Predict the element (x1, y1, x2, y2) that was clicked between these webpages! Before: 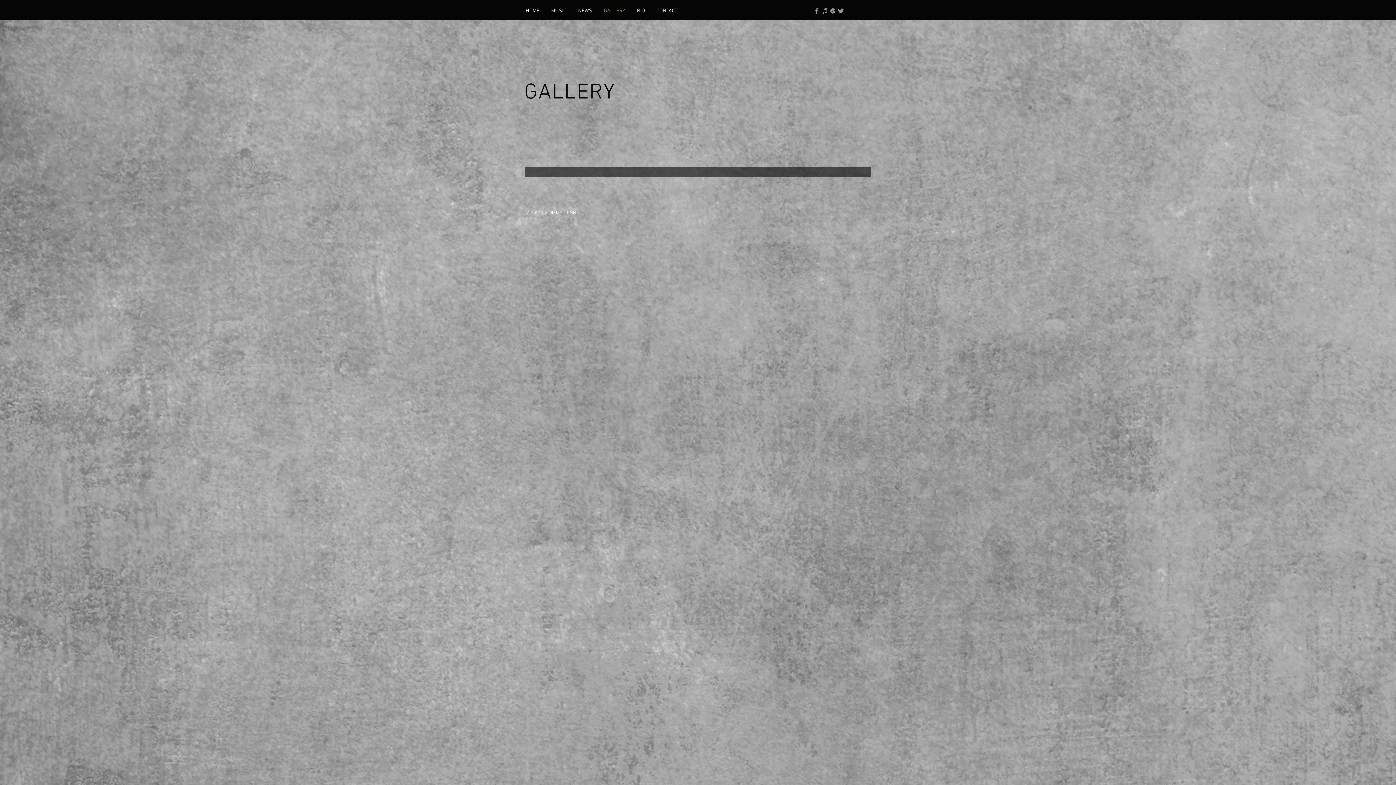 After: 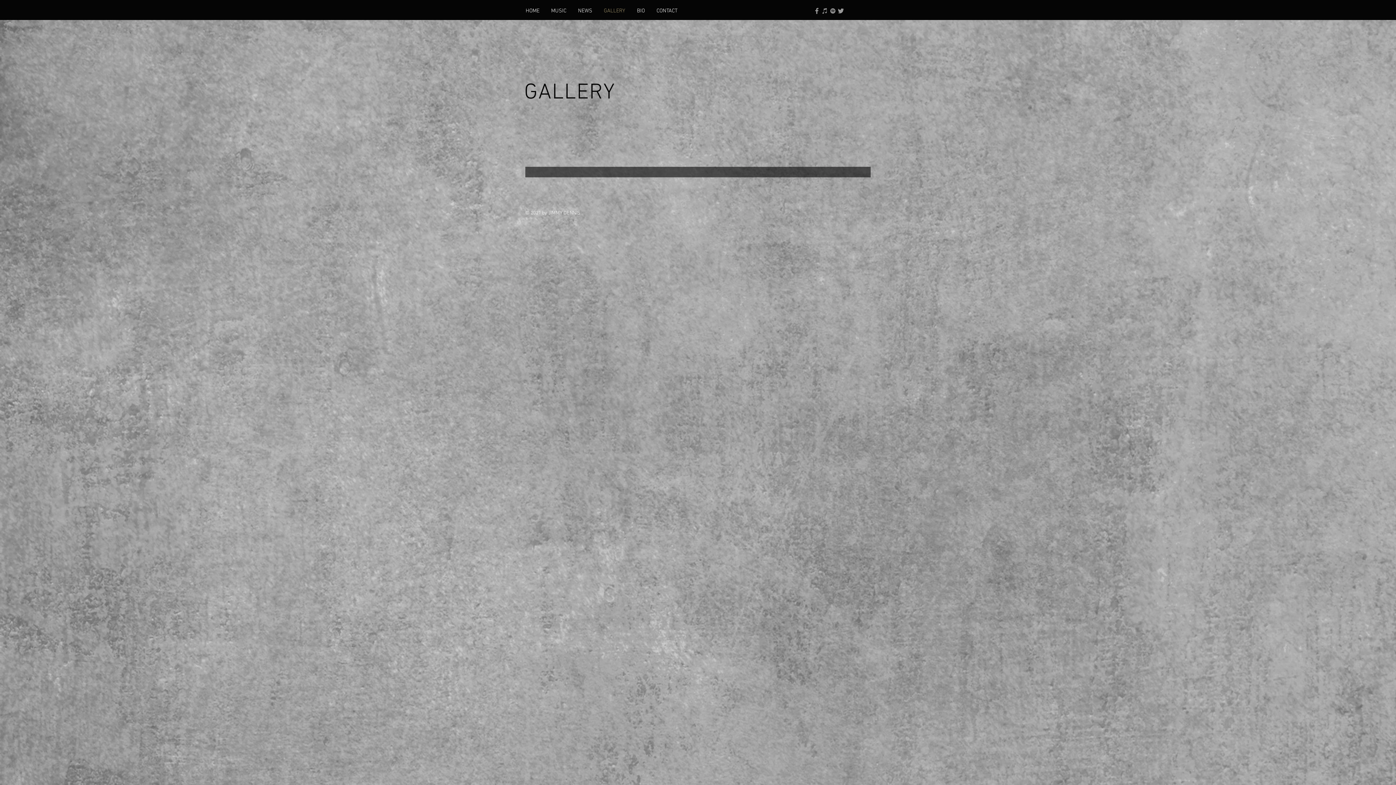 Action: bbox: (598, 6, 631, 15) label: GALLERY